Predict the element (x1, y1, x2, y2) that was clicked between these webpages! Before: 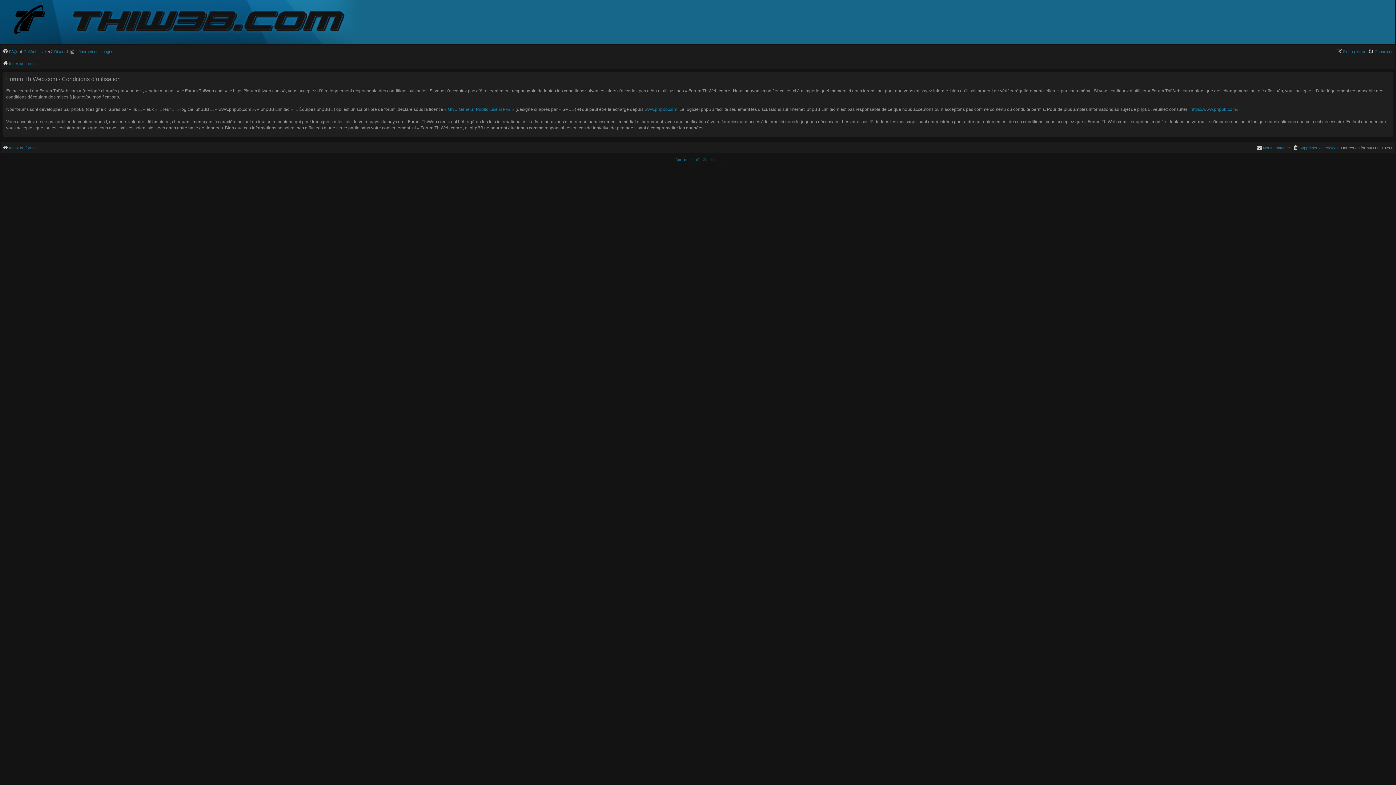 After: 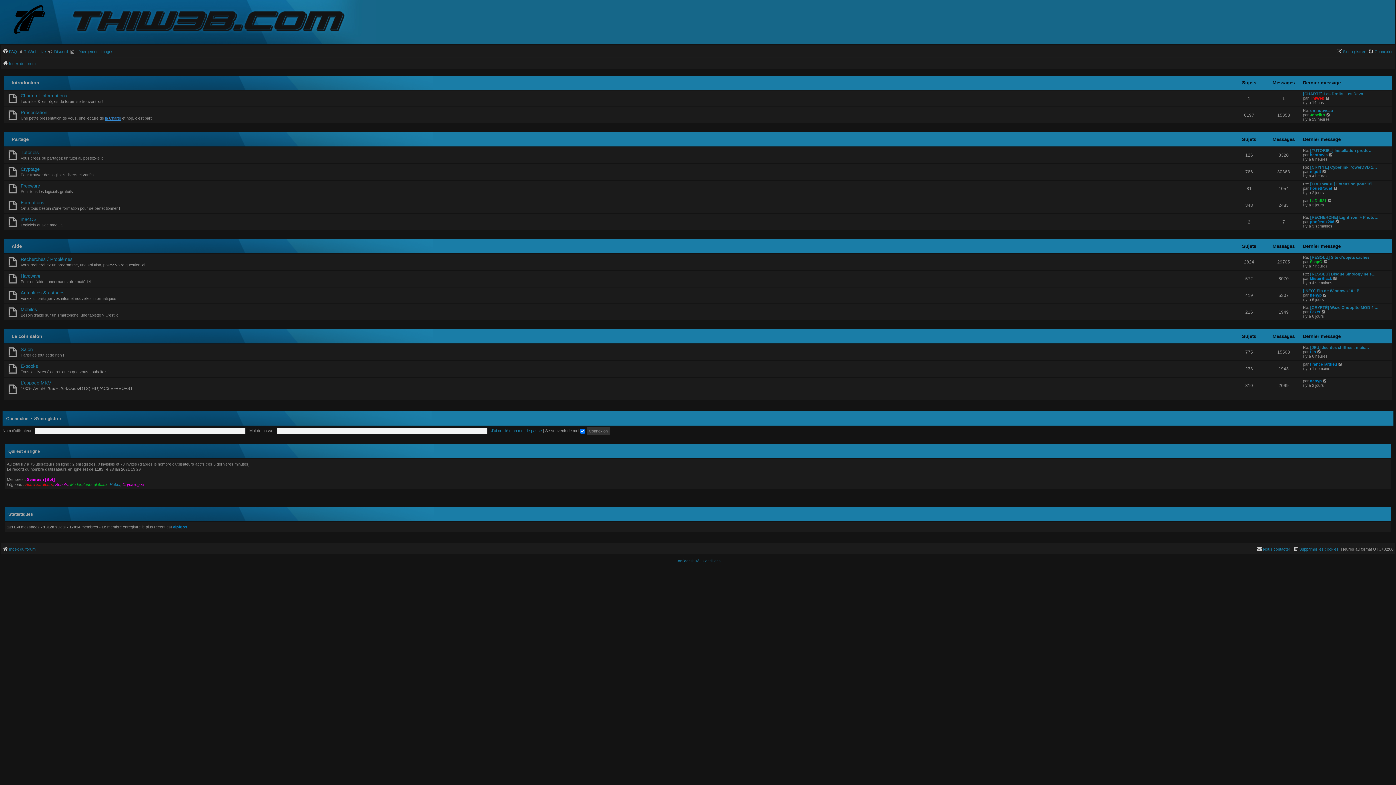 Action: bbox: (0, 1, 70, 38)